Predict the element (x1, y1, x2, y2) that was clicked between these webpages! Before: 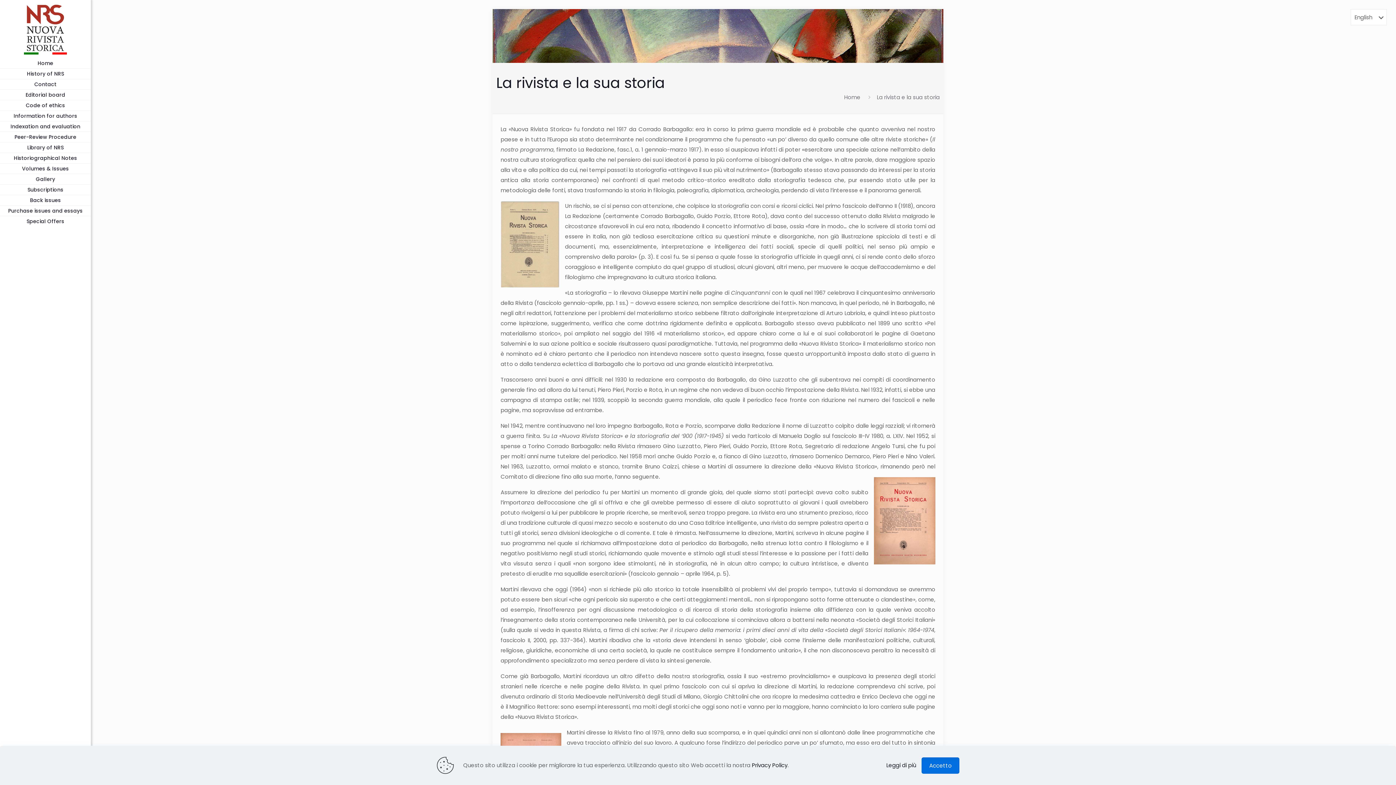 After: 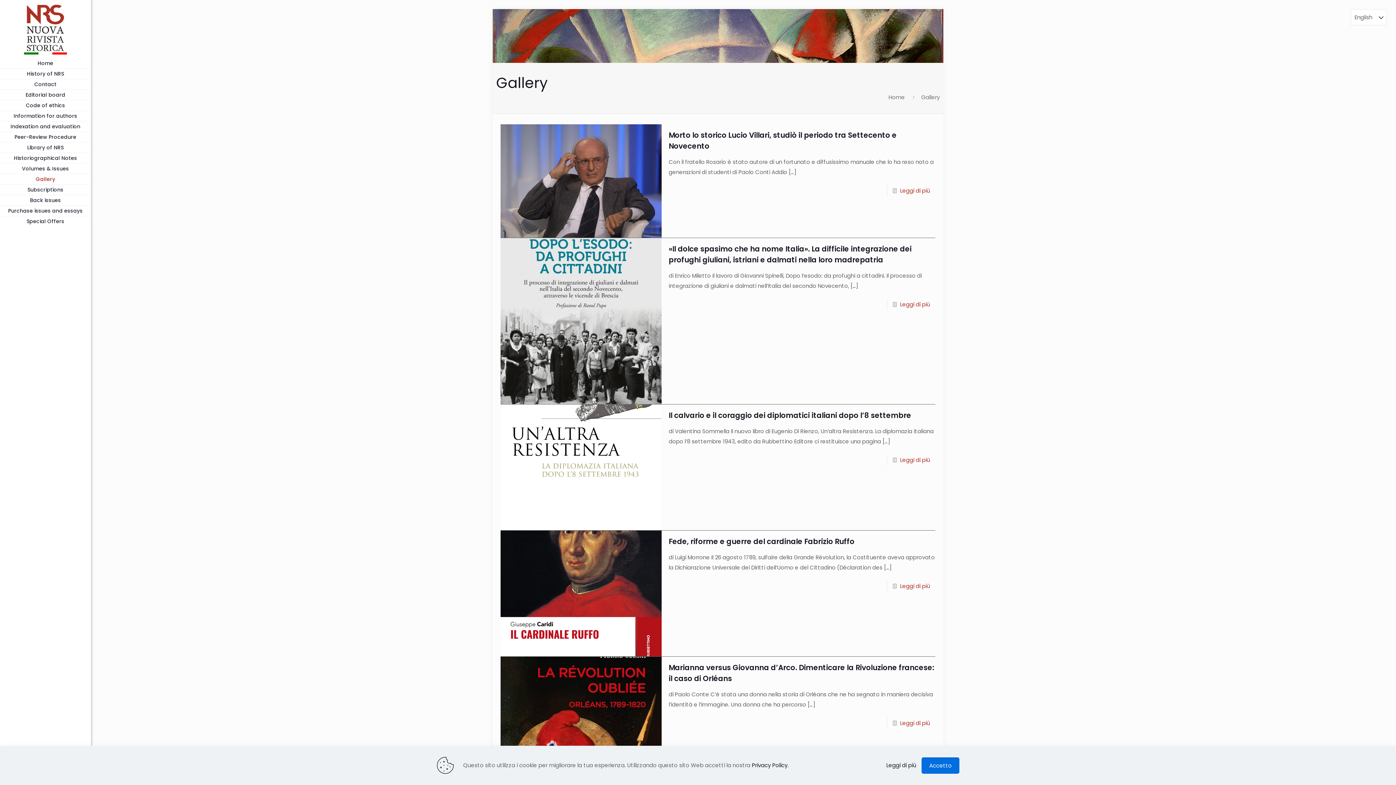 Action: label: Gallery bbox: (0, 174, 90, 184)